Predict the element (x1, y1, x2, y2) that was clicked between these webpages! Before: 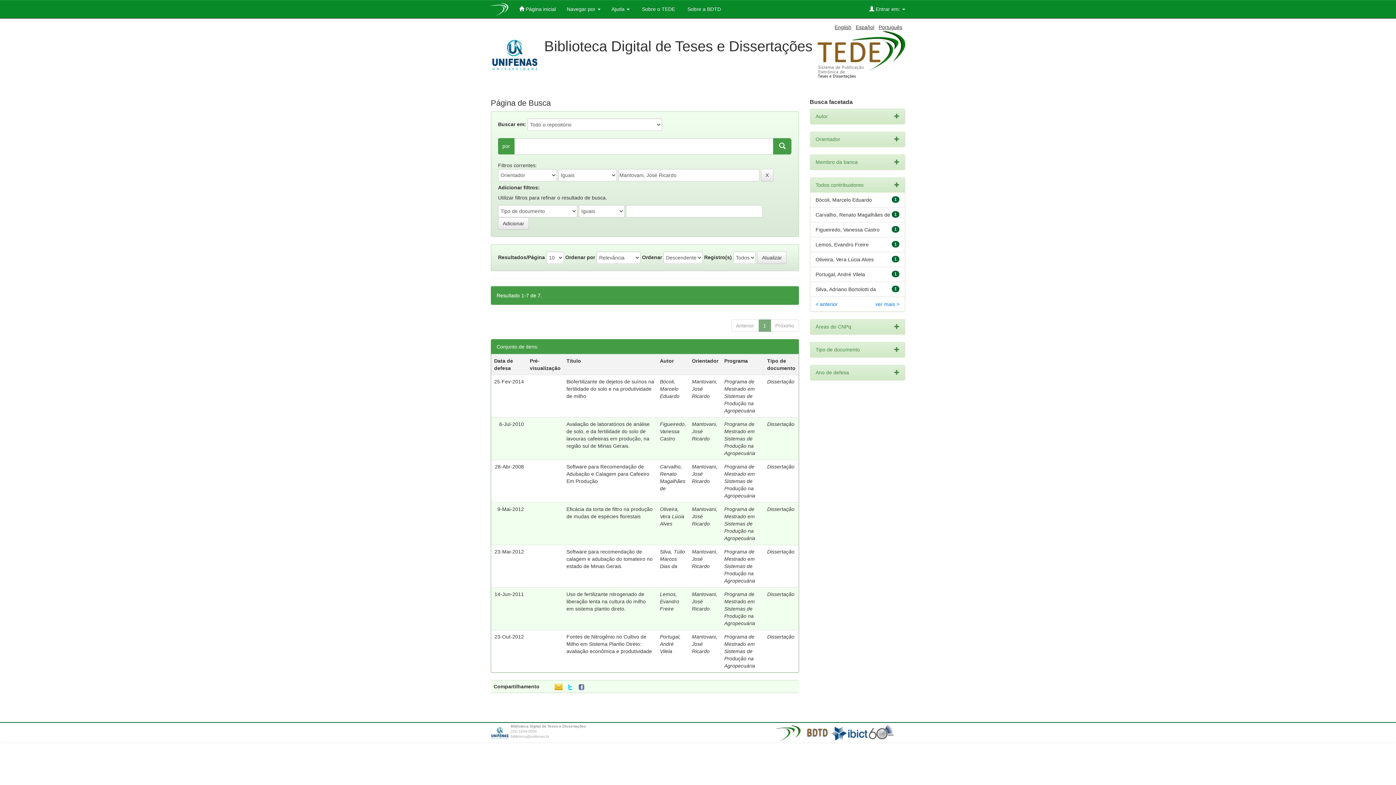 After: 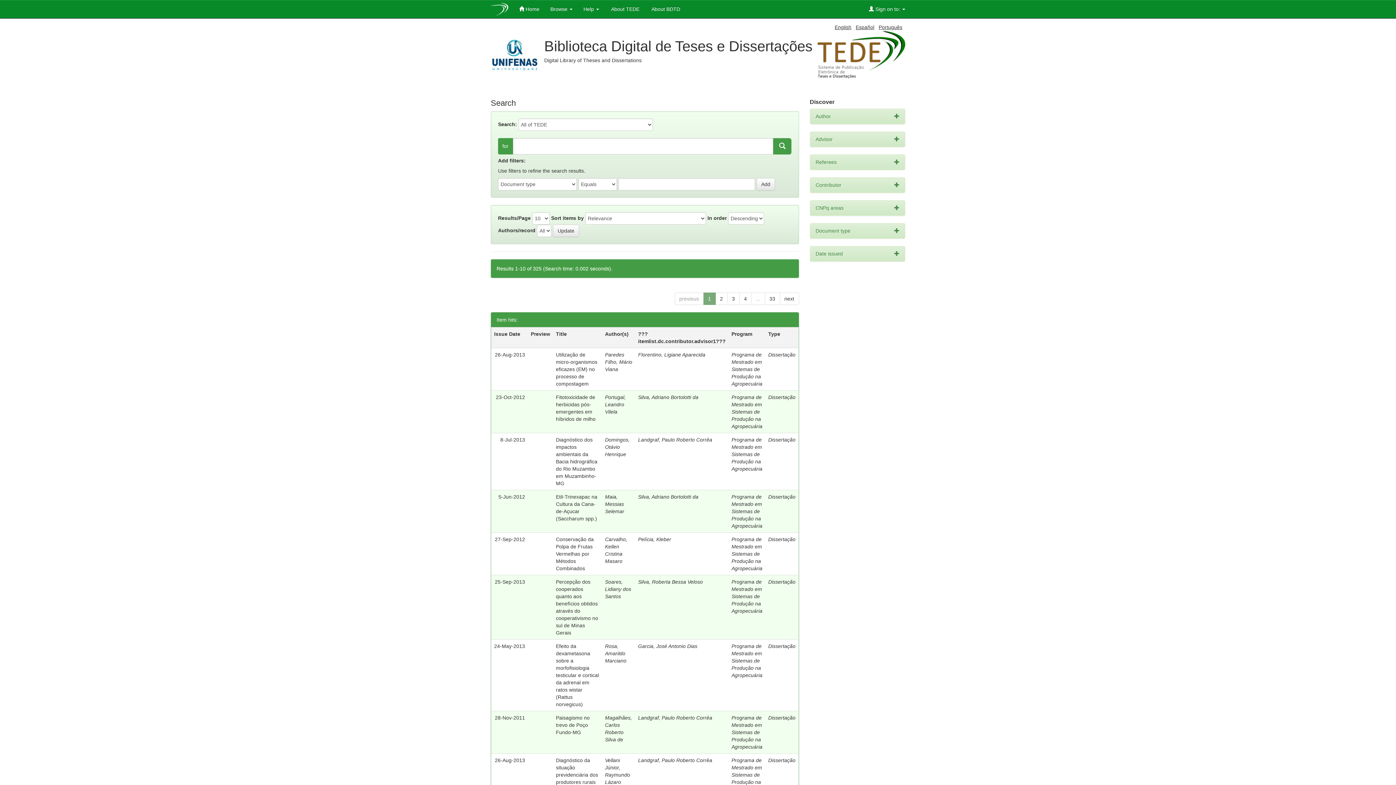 Action: label: English bbox: (834, 24, 851, 30)